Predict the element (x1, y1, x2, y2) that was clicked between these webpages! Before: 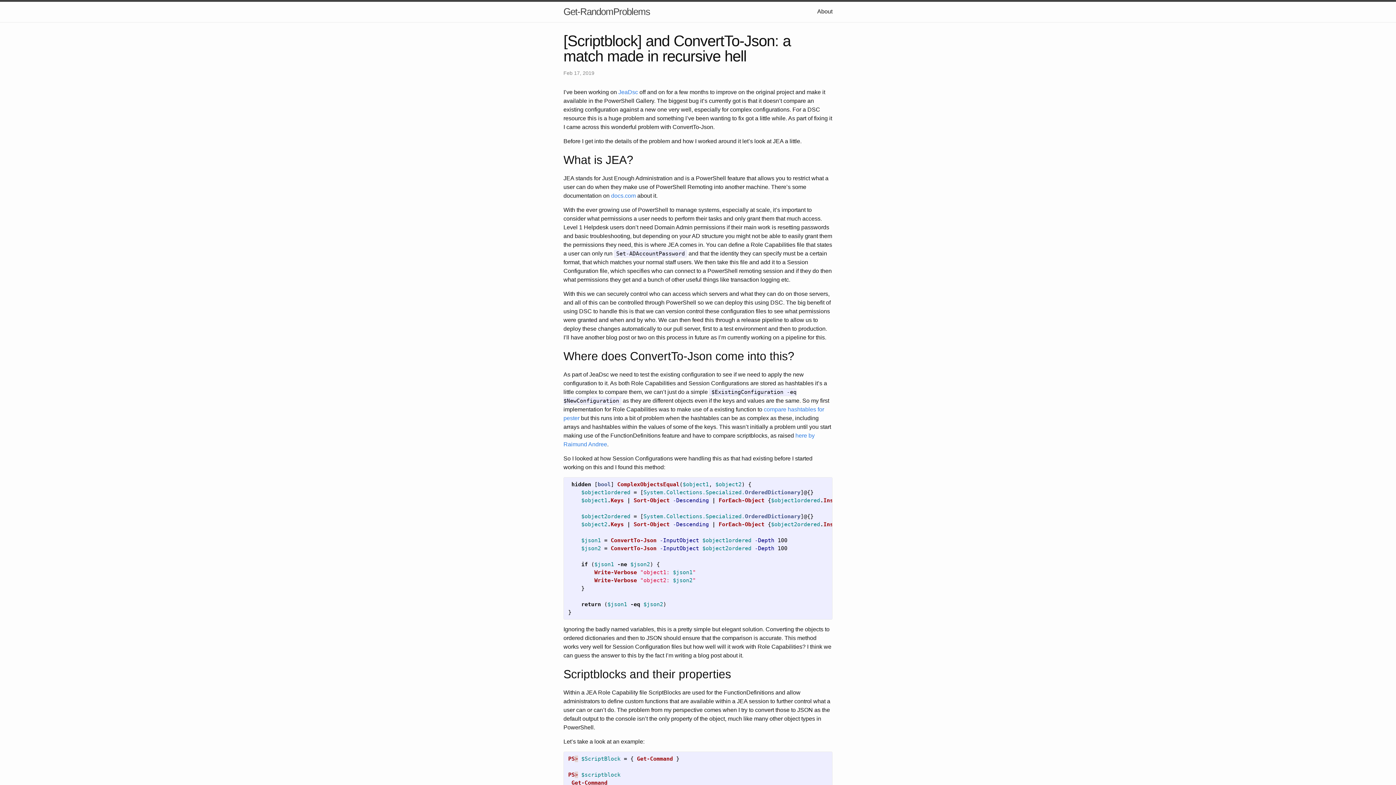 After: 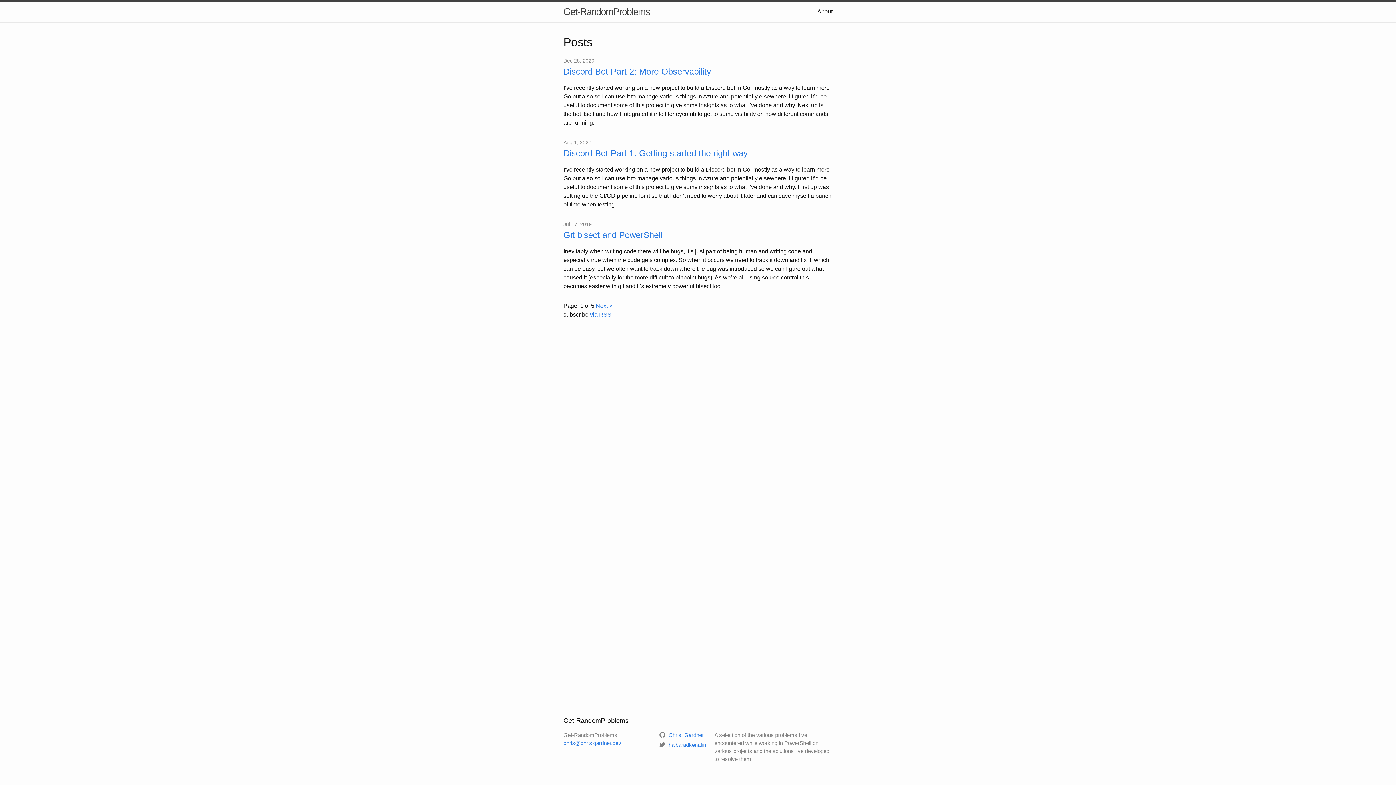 Action: bbox: (563, 1, 650, 21) label: Get-RandomProblems